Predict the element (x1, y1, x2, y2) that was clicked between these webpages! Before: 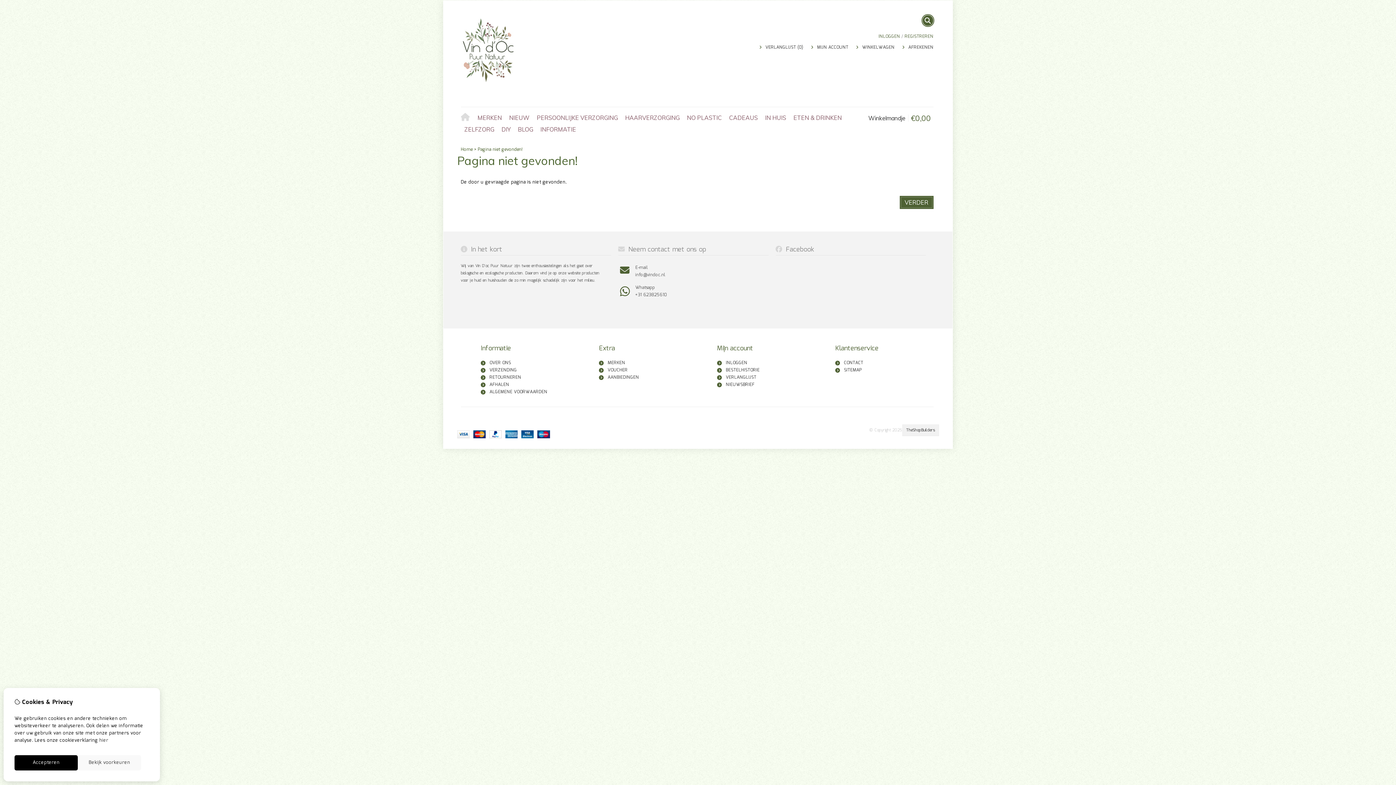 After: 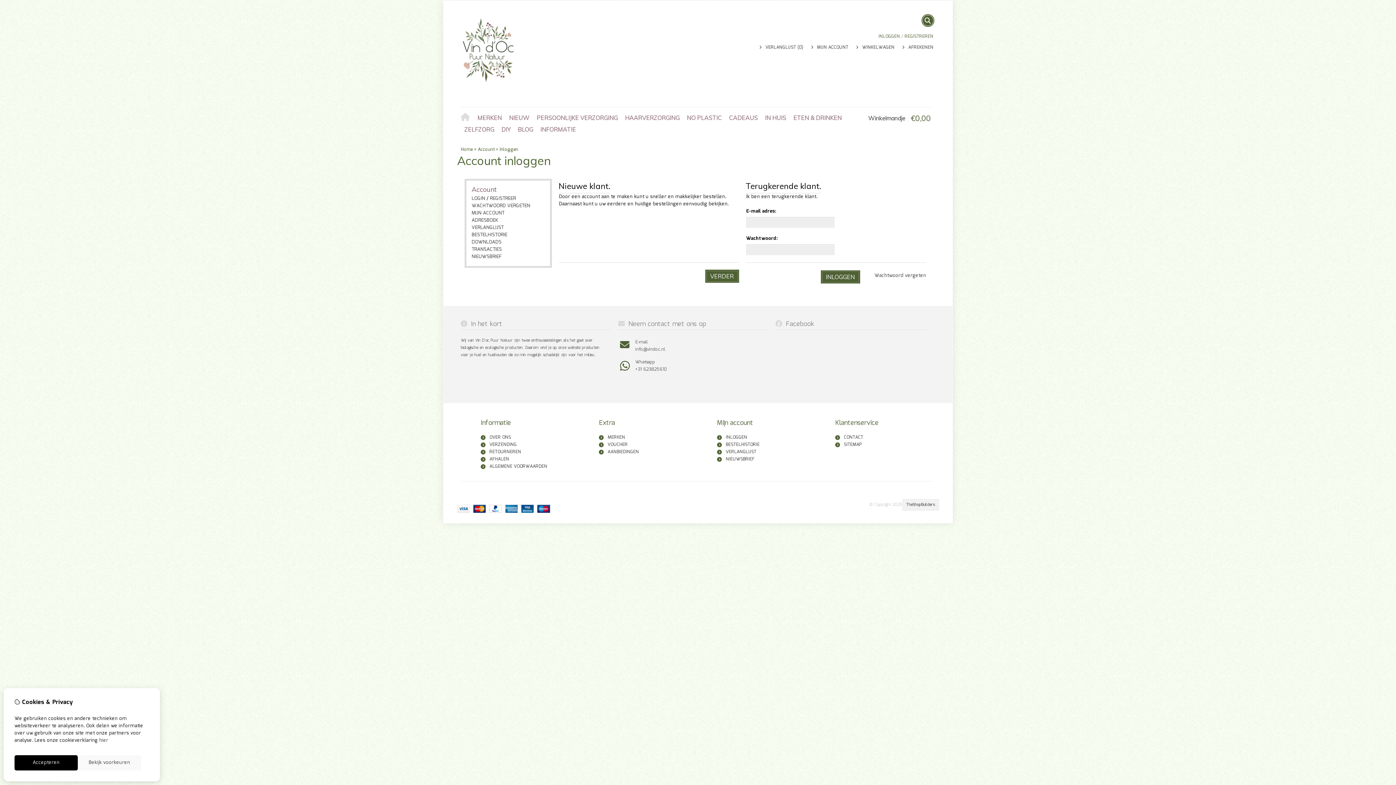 Action: label: BESTELHISTORIE bbox: (726, 366, 759, 373)